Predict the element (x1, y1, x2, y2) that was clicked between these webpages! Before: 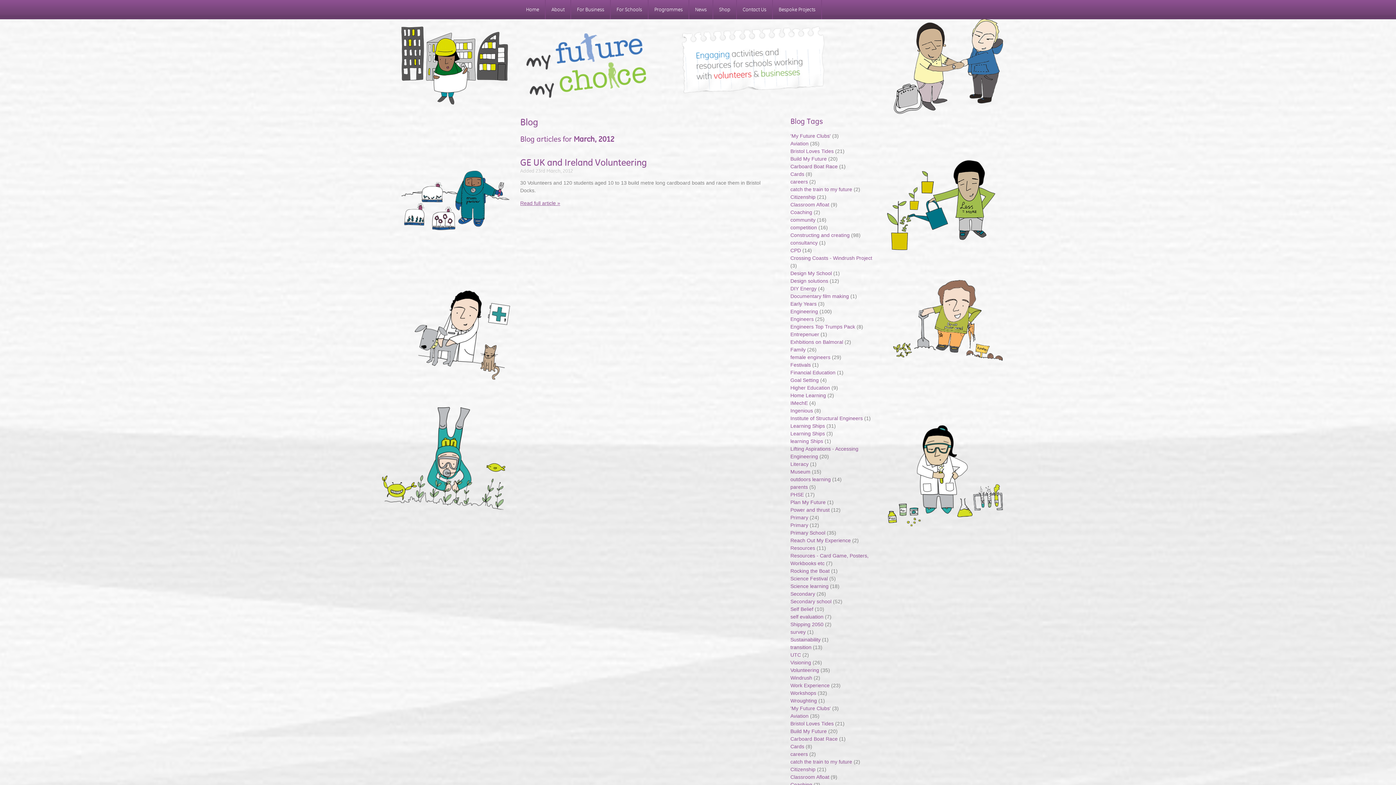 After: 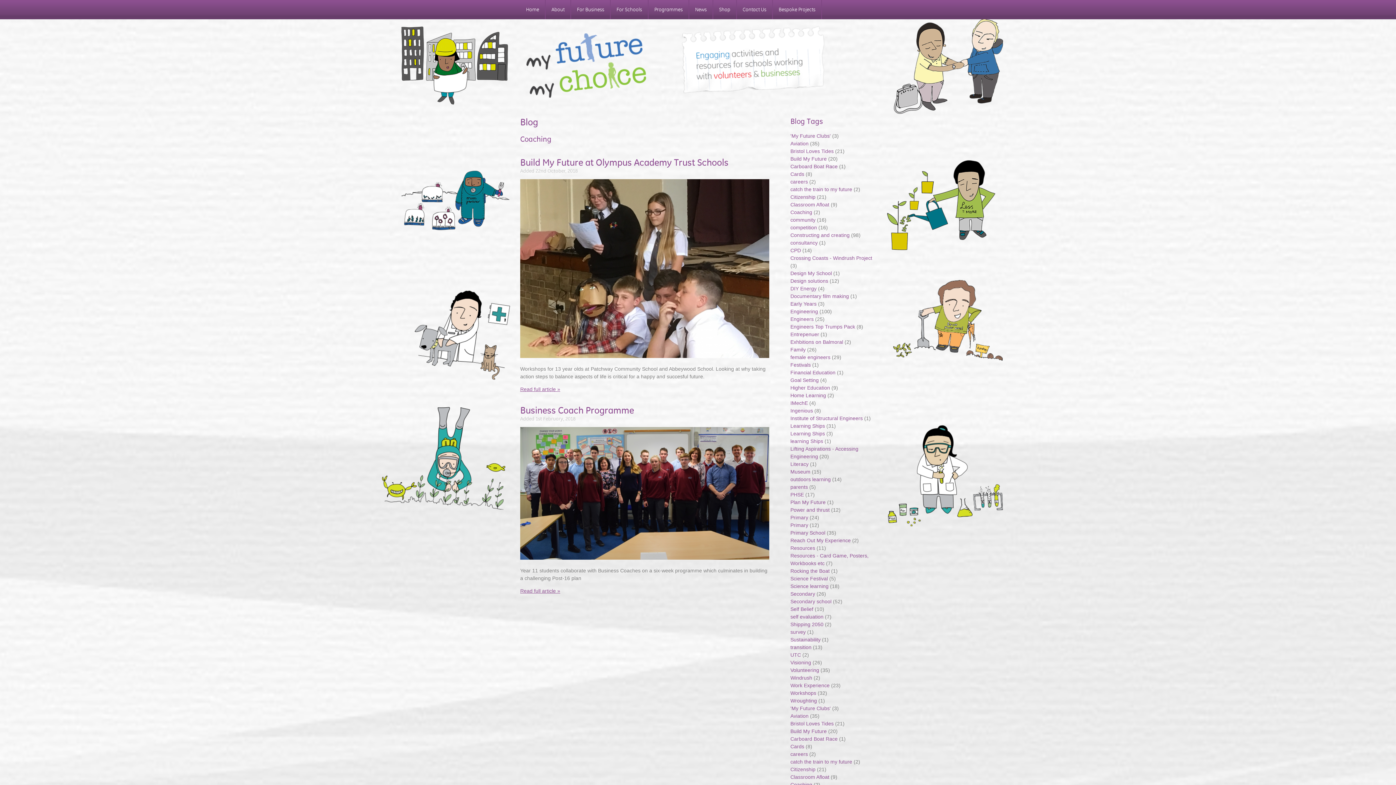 Action: label: Coaching bbox: (790, 209, 812, 215)